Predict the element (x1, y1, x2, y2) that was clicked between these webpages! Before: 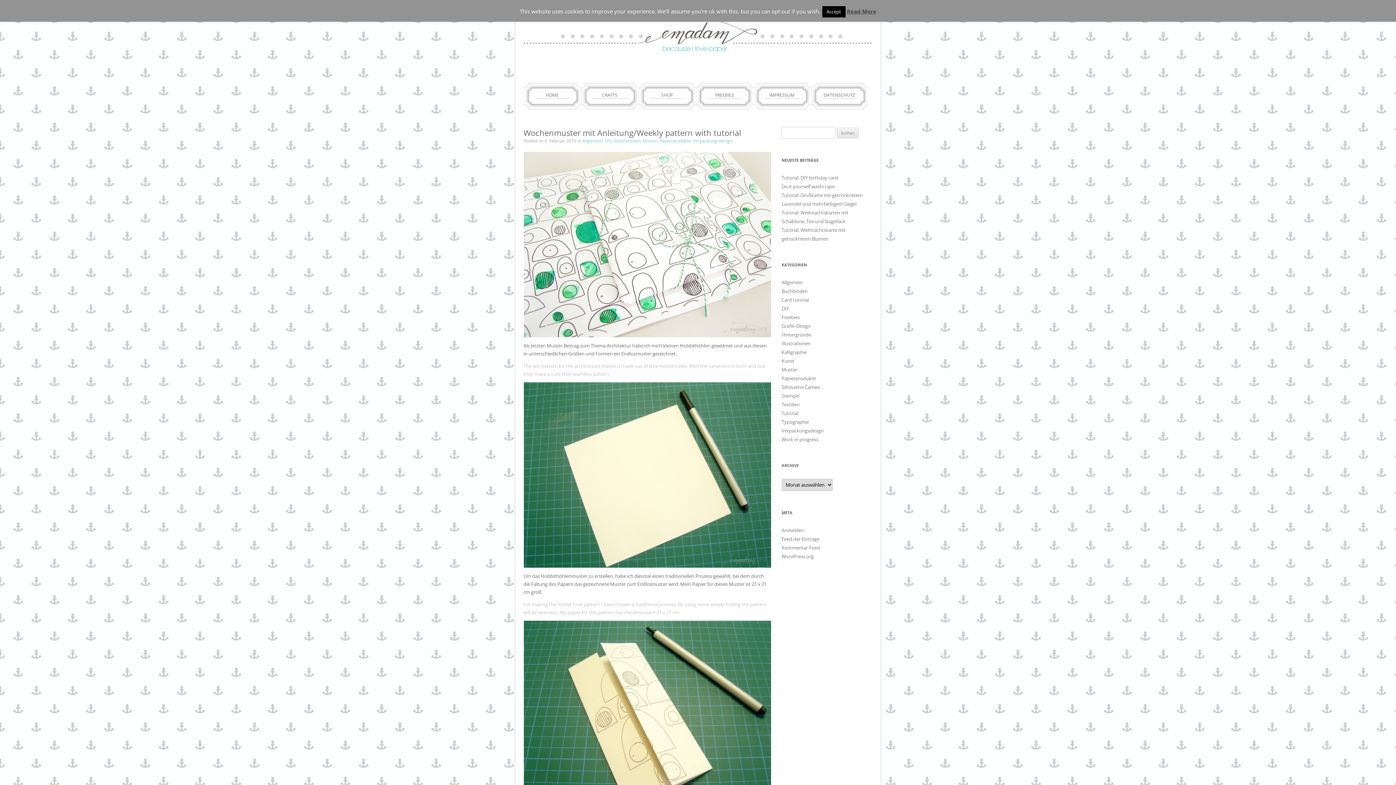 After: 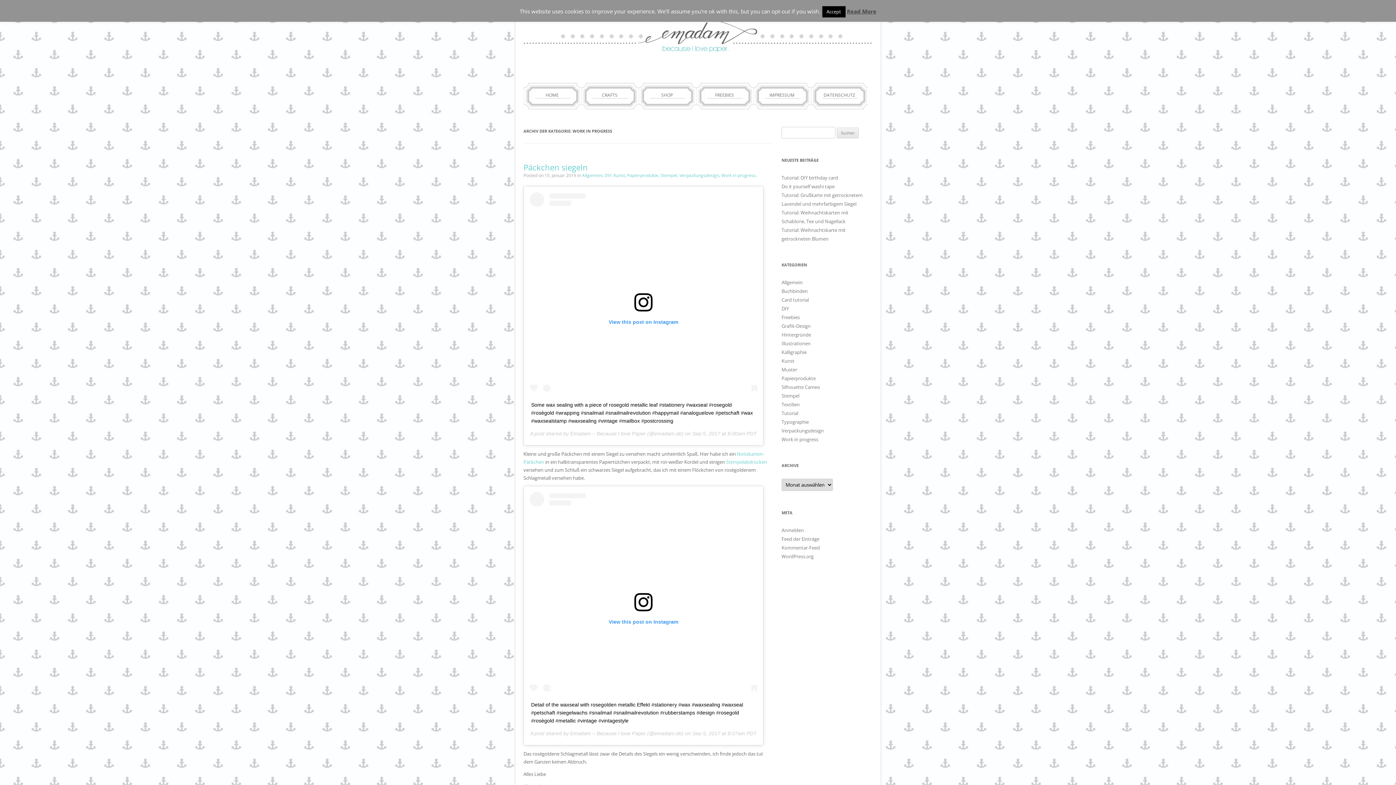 Action: bbox: (781, 436, 818, 442) label: Work in progress